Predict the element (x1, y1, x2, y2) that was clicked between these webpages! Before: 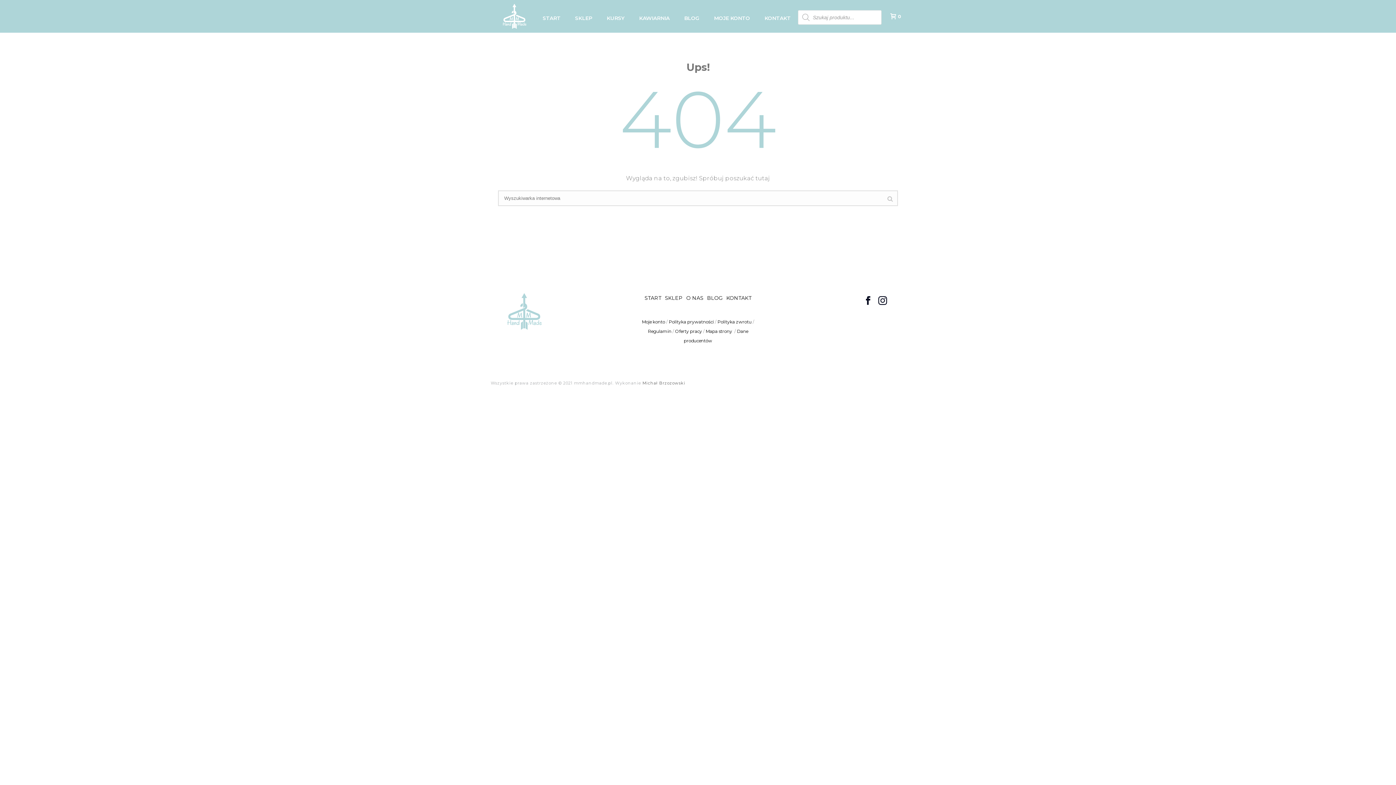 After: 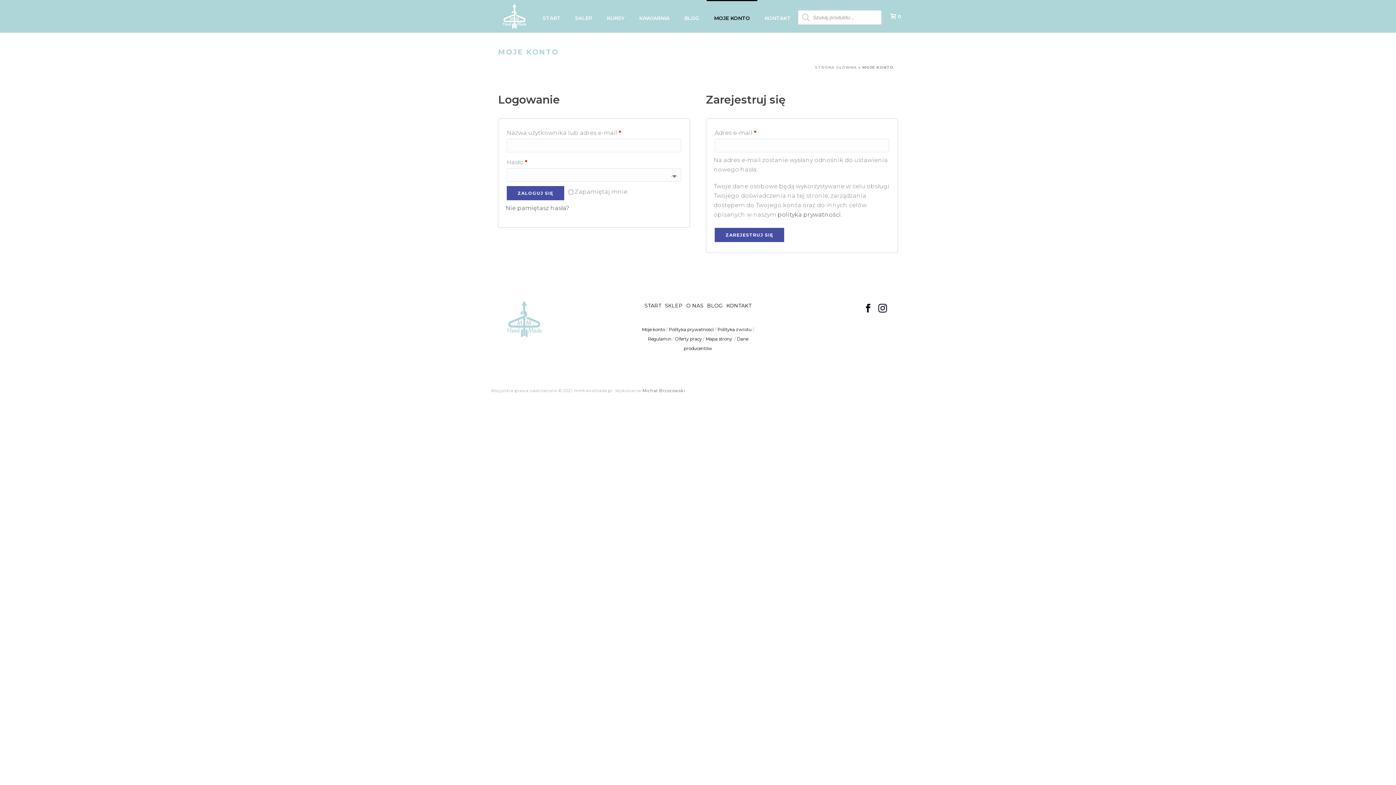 Action: label: MOJE KONTO bbox: (706, 0, 757, 32)